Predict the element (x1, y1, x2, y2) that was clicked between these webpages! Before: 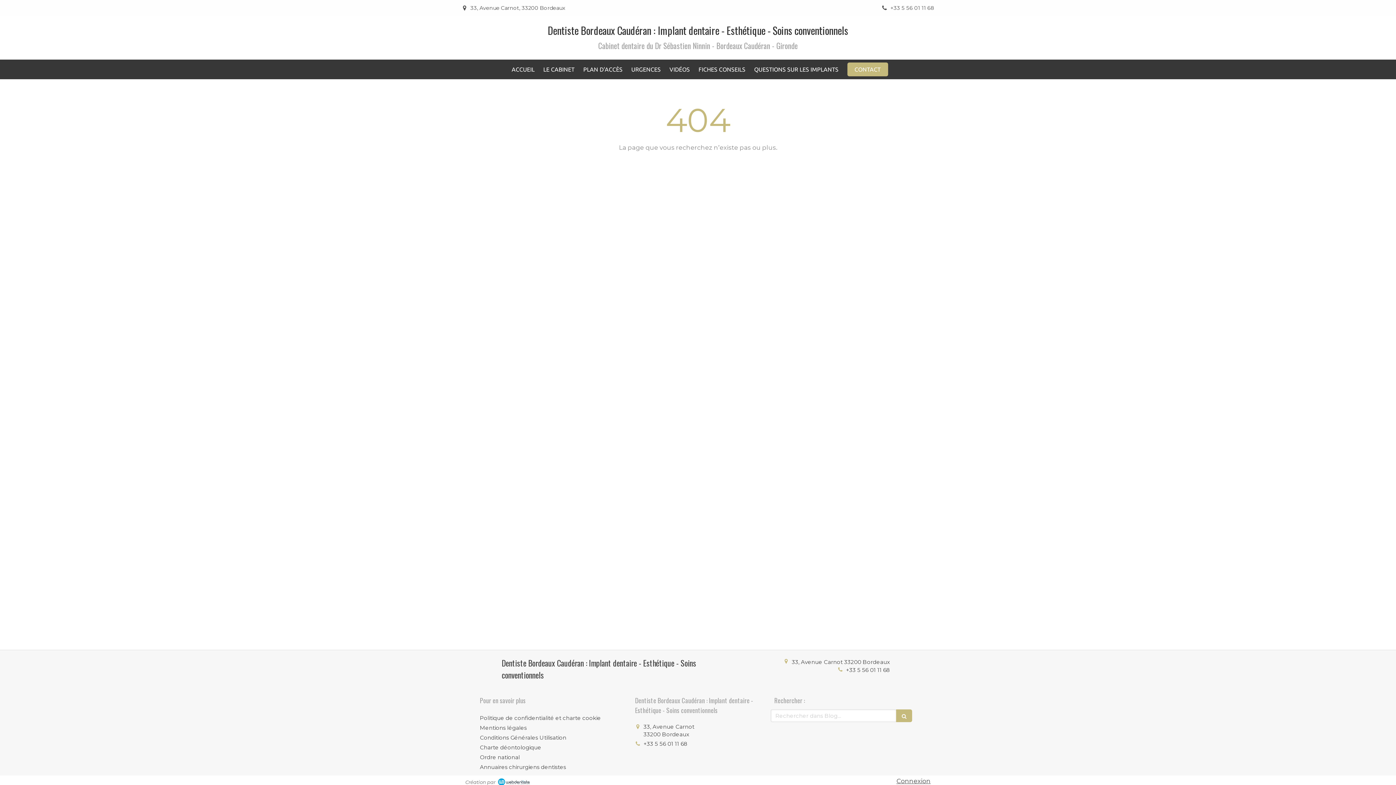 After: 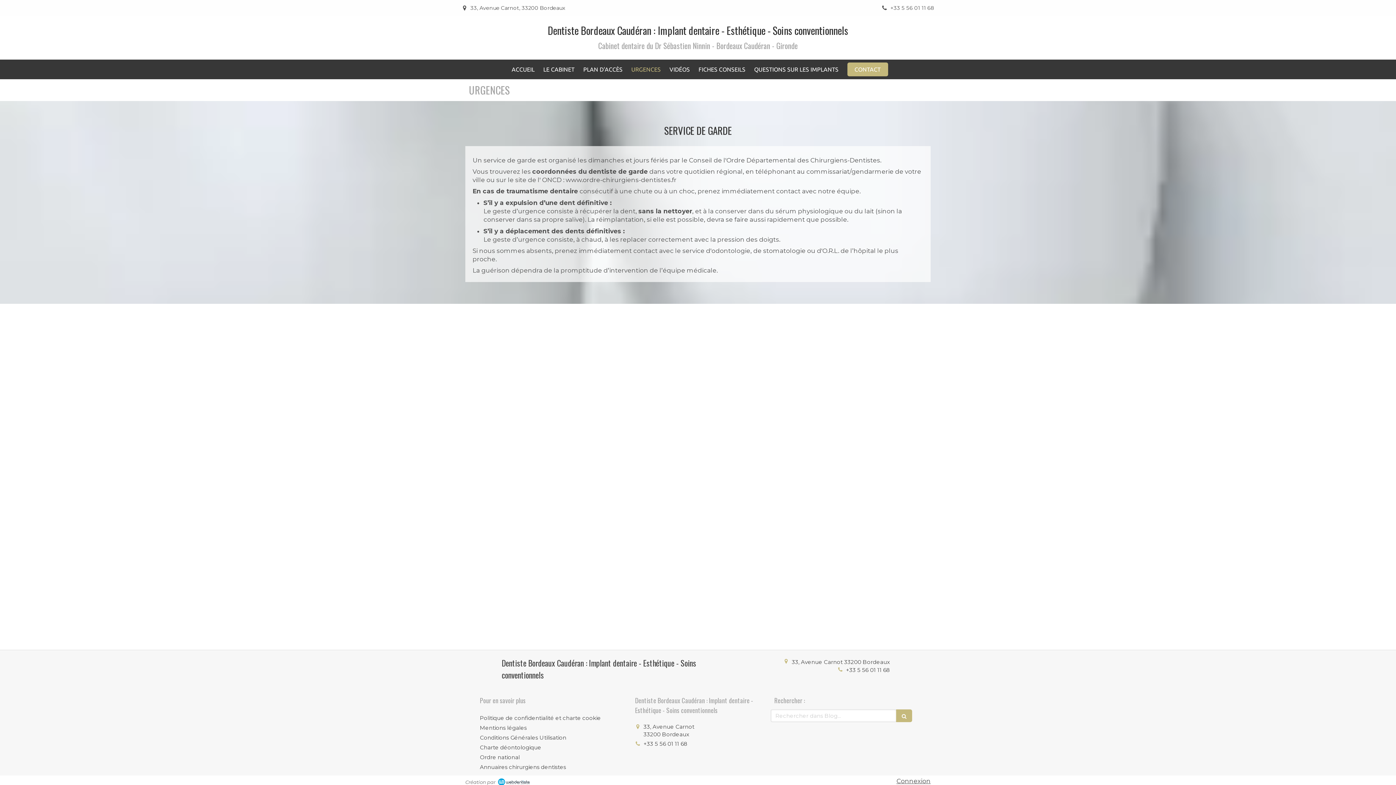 Action: bbox: (627, 60, 664, 78) label: URGENCES